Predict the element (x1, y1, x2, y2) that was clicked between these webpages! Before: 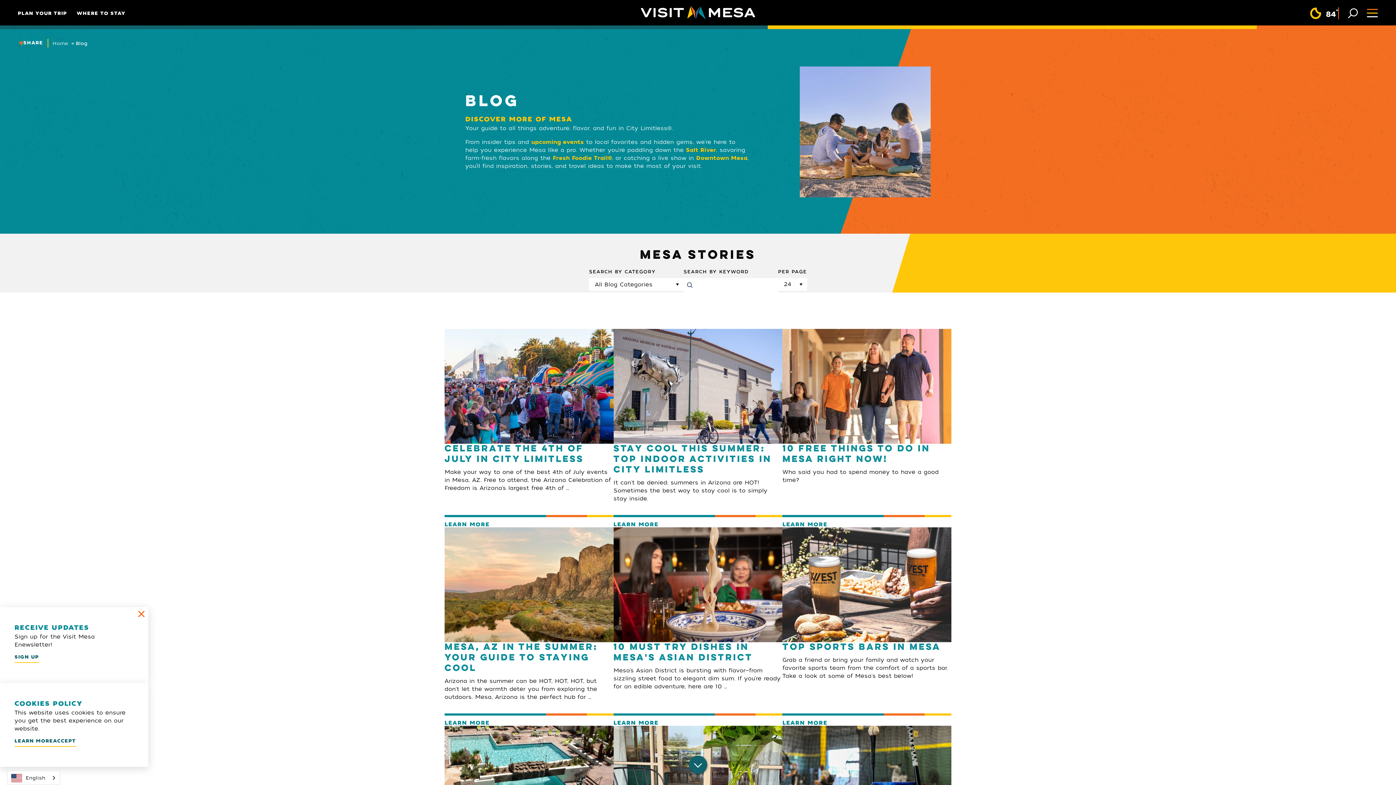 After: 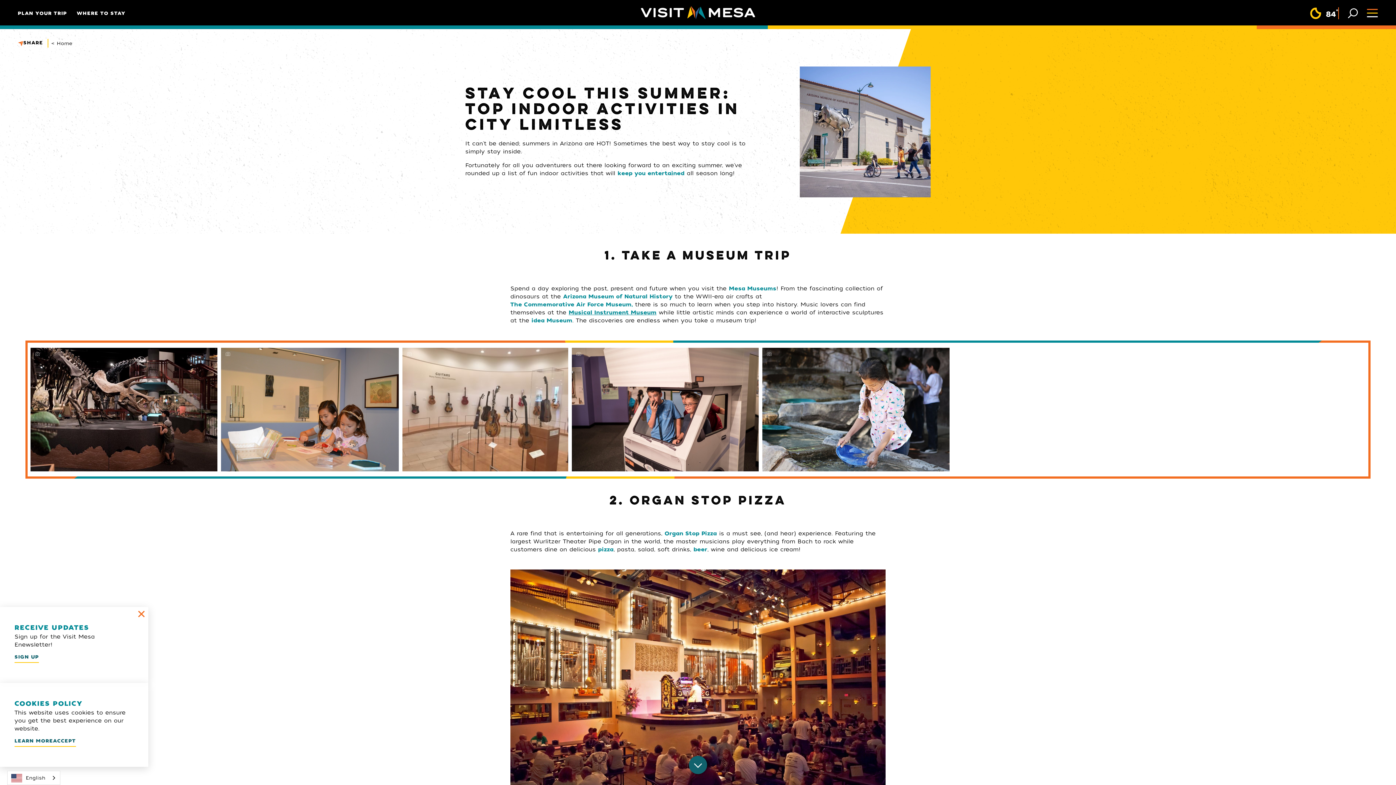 Action: label: Stay Cool This Summer: Top Indoor Activities in City Limitless bbox: (613, 329, 782, 443)